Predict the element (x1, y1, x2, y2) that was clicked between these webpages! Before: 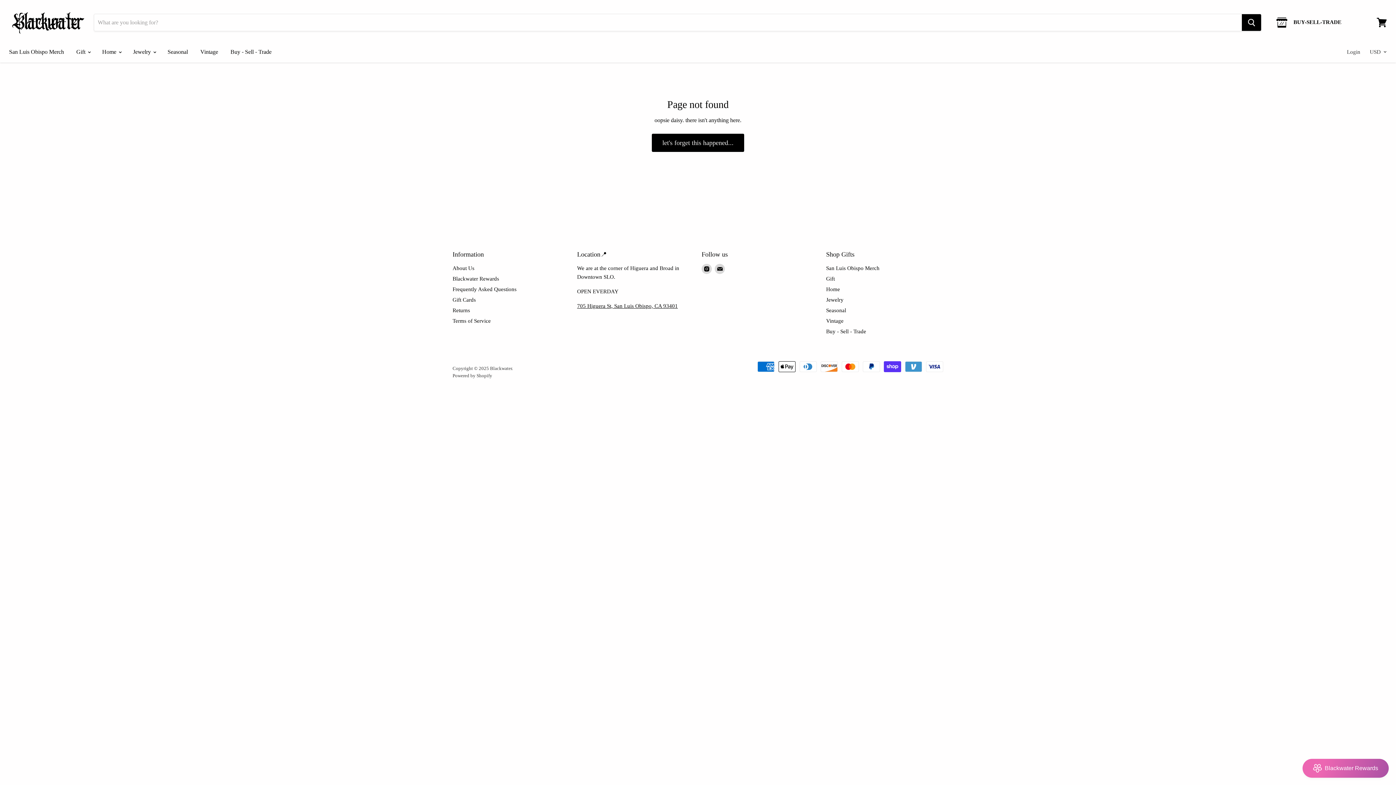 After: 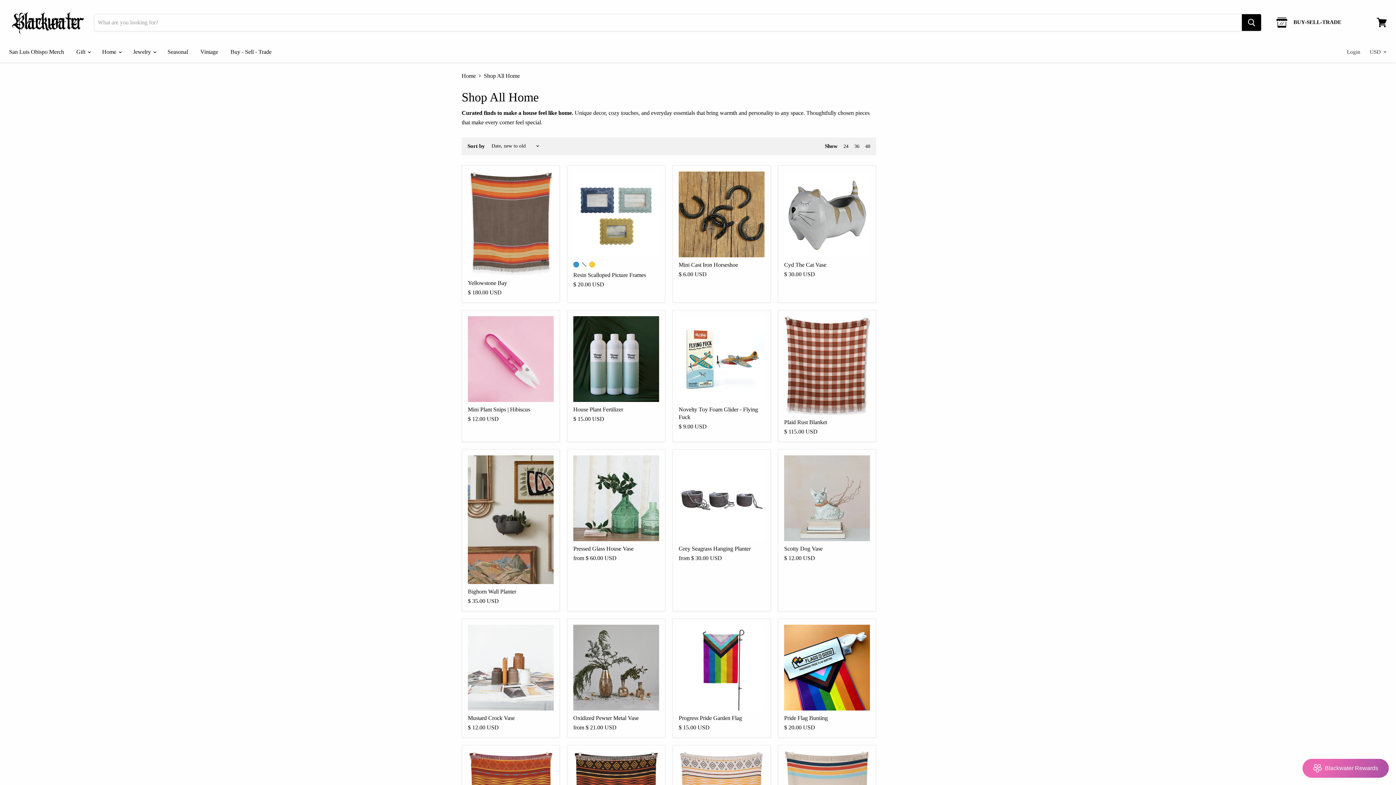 Action: label: Home  bbox: (96, 44, 126, 59)